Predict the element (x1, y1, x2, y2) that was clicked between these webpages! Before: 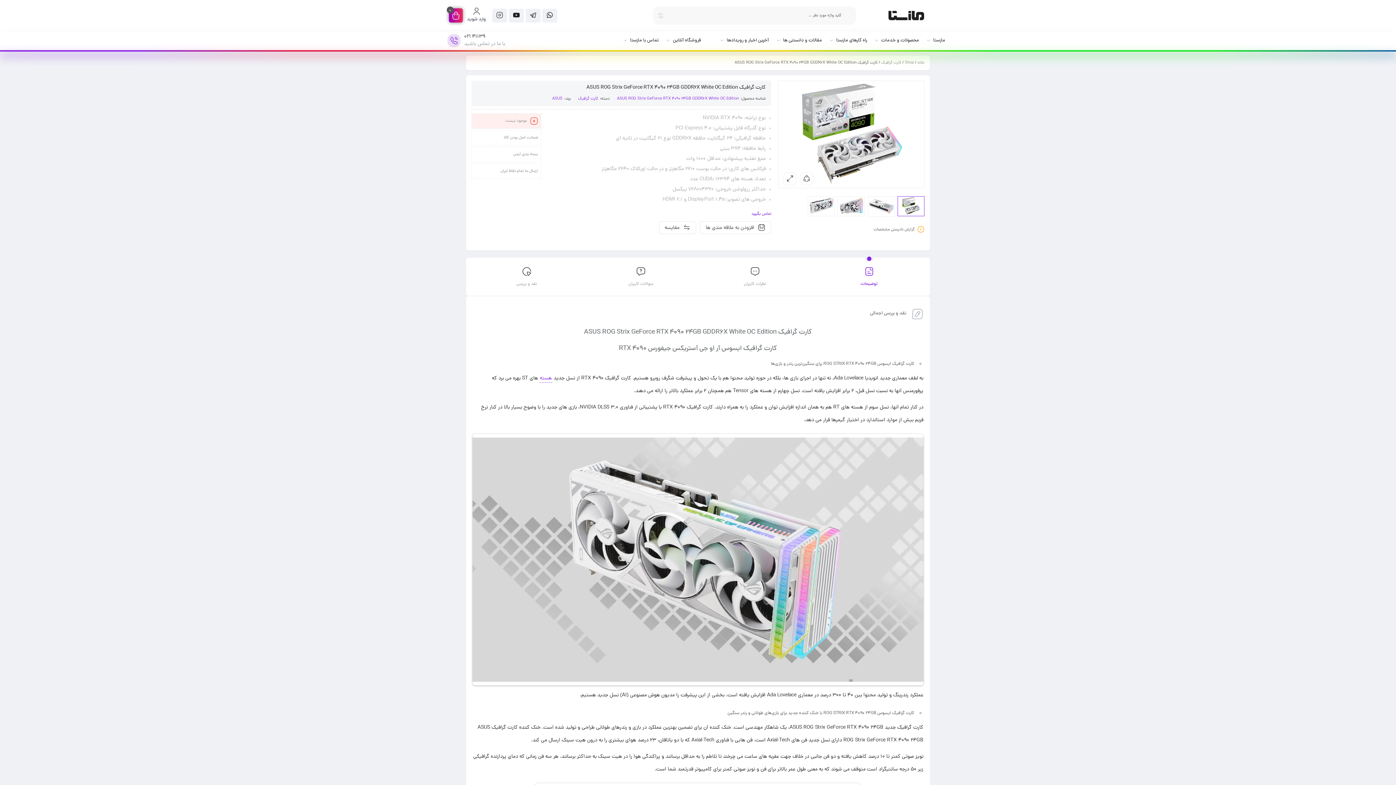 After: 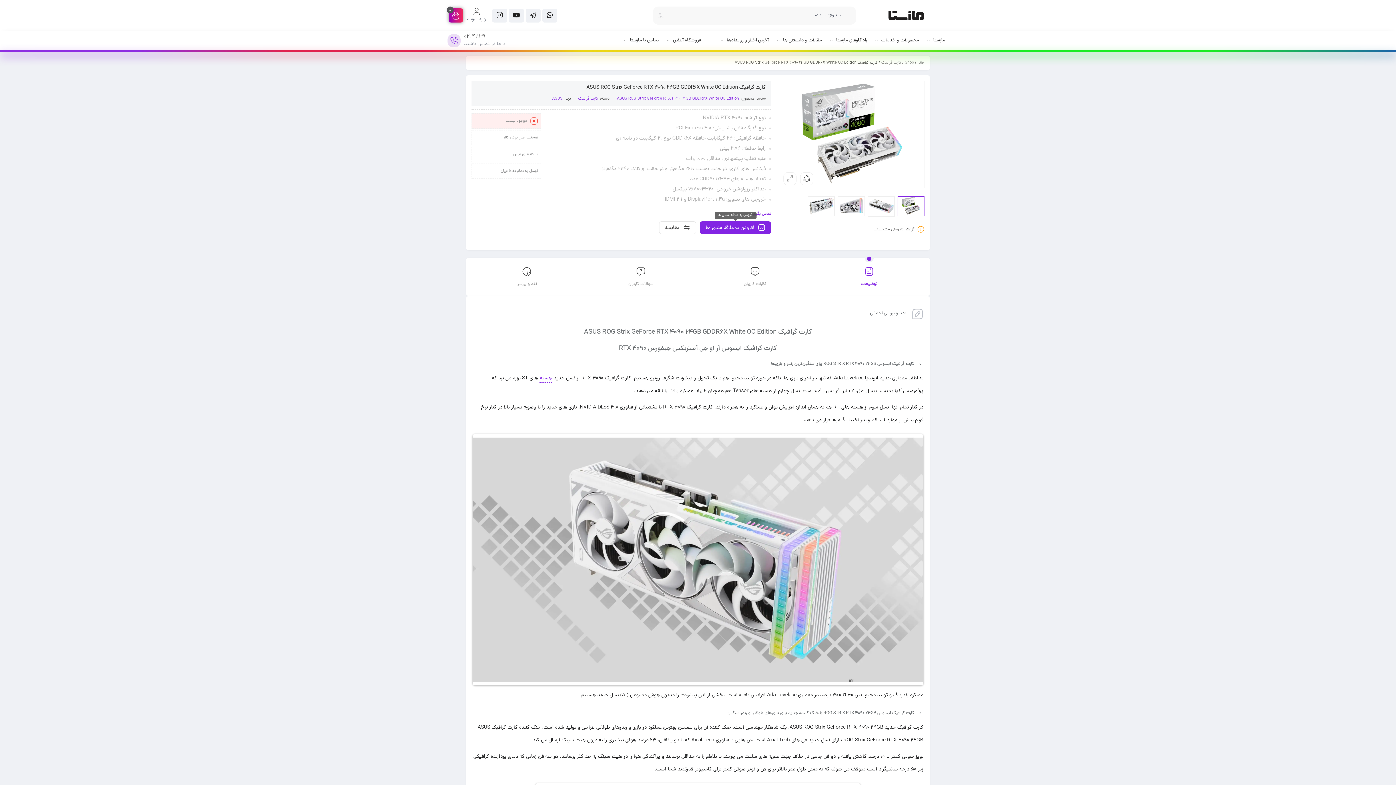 Action: label: افزودن به علاقه مندی ها bbox: (700, 221, 771, 234)